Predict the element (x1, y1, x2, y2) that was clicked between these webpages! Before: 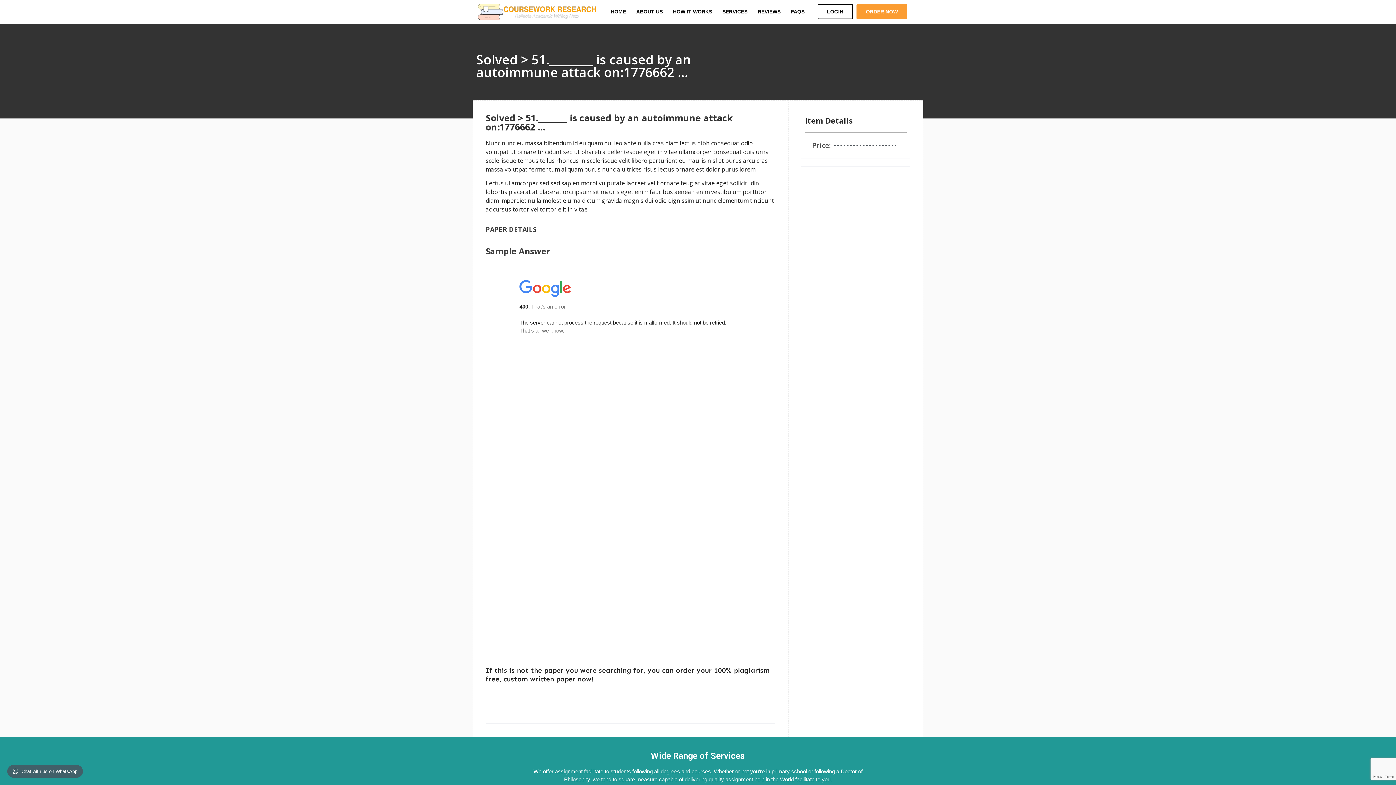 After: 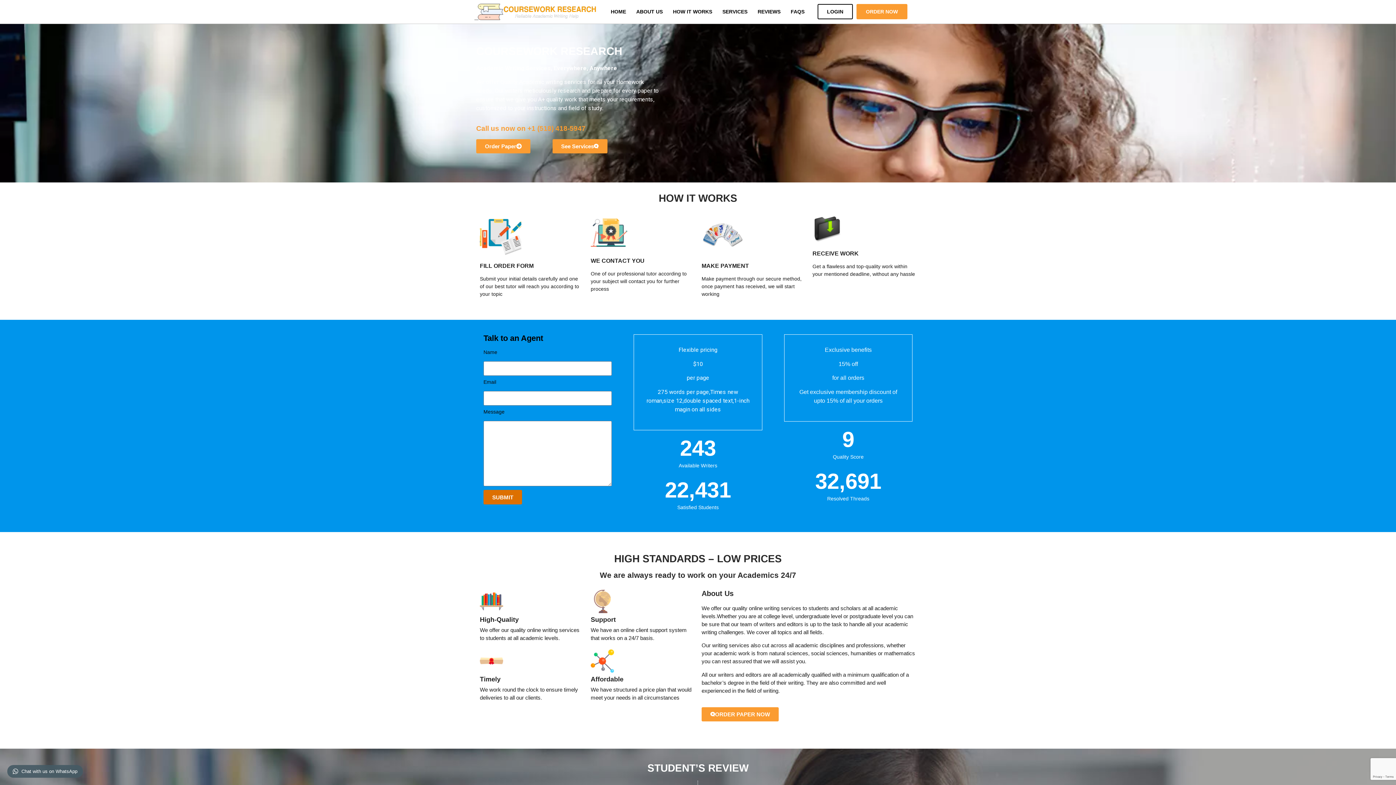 Action: bbox: (605, 3, 631, 20) label: HOME